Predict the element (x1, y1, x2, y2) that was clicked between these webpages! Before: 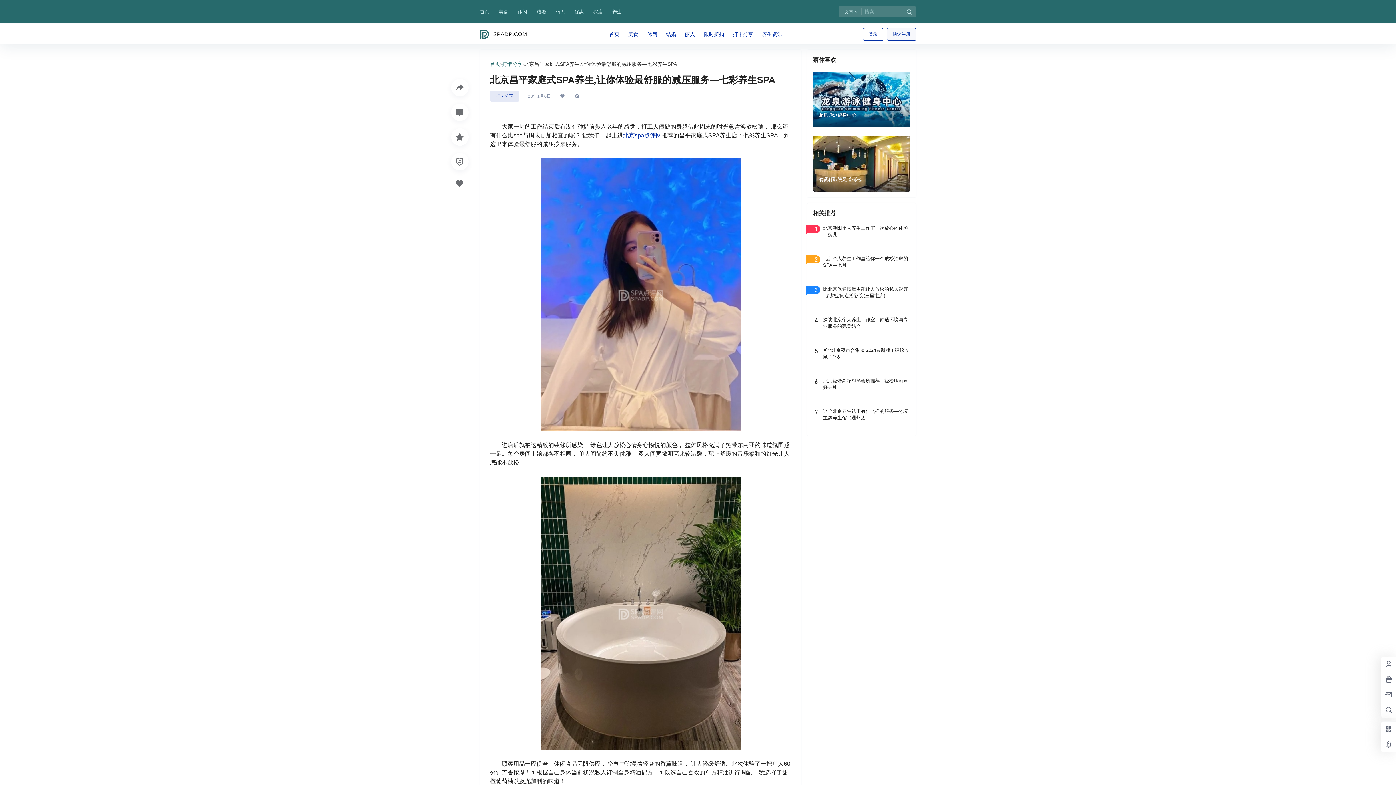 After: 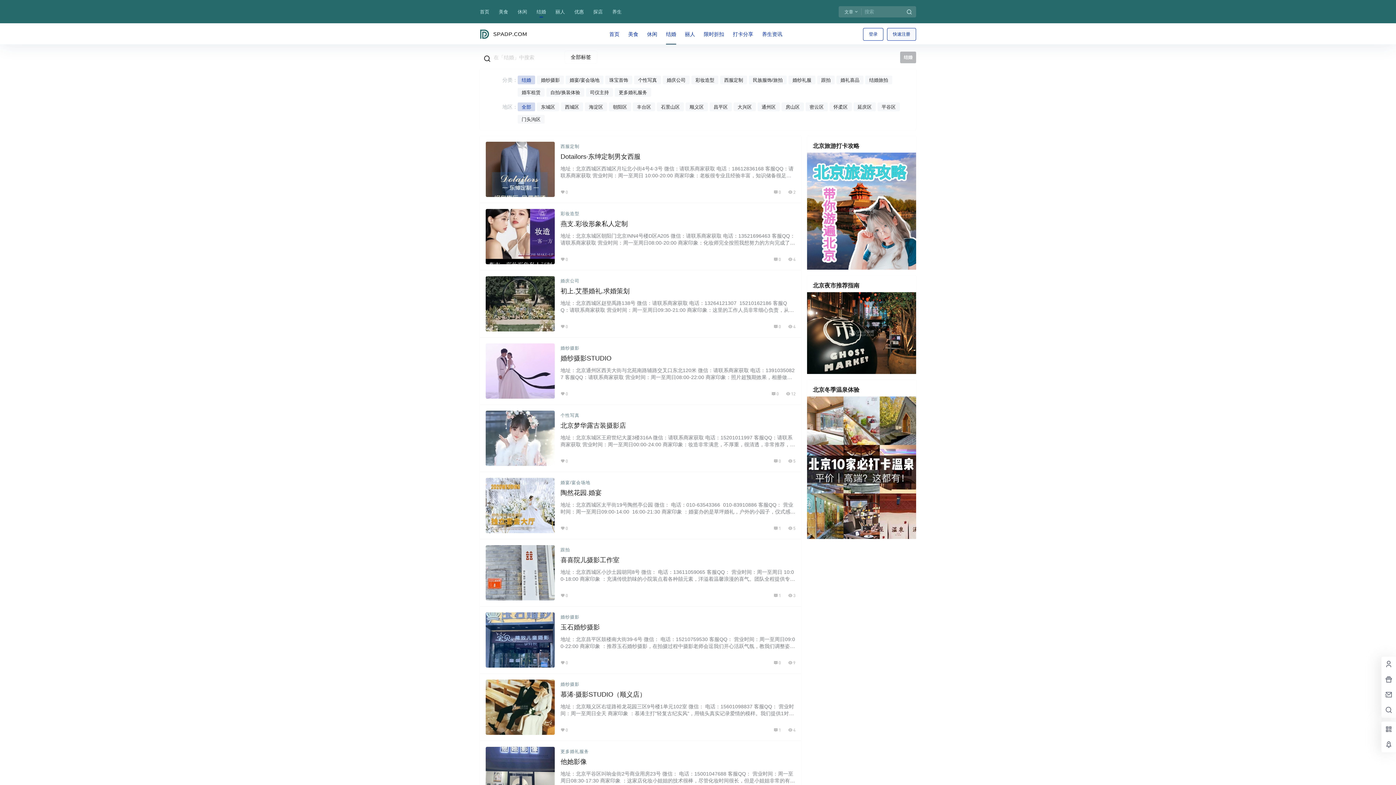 Action: bbox: (536, 1, 546, 21) label: 结婚